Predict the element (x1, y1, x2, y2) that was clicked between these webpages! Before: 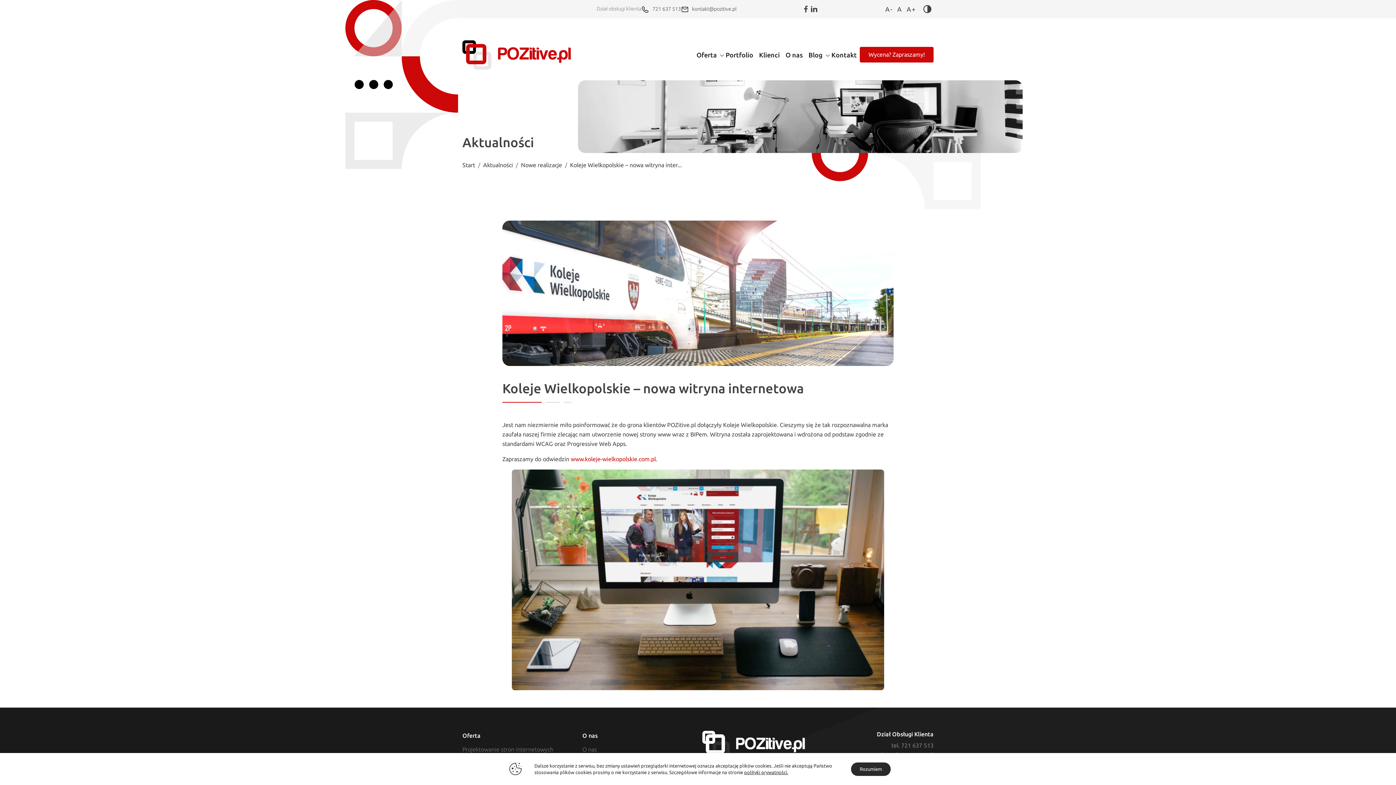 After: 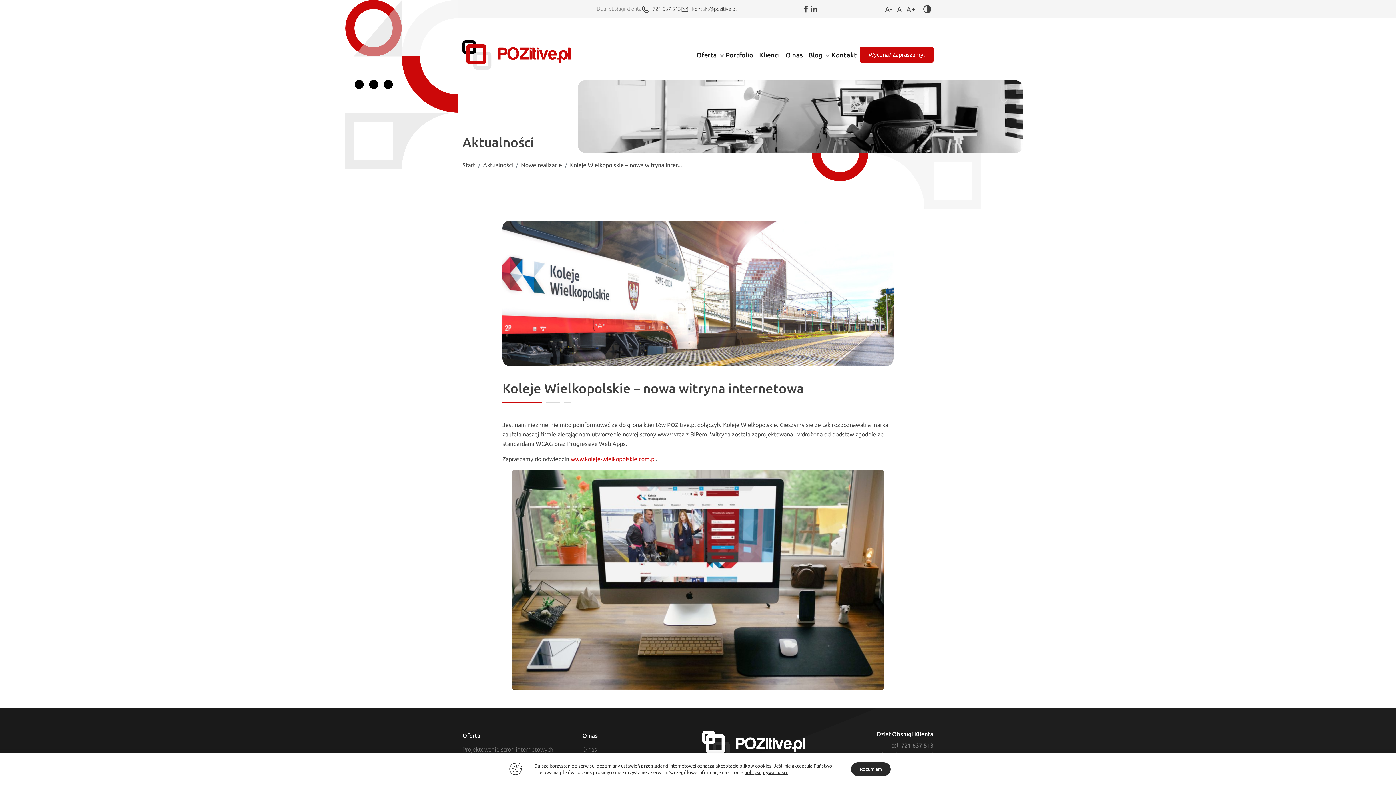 Action: bbox: (570, 456, 656, 462) label: www.koleje-wielkopolskie.com.pl